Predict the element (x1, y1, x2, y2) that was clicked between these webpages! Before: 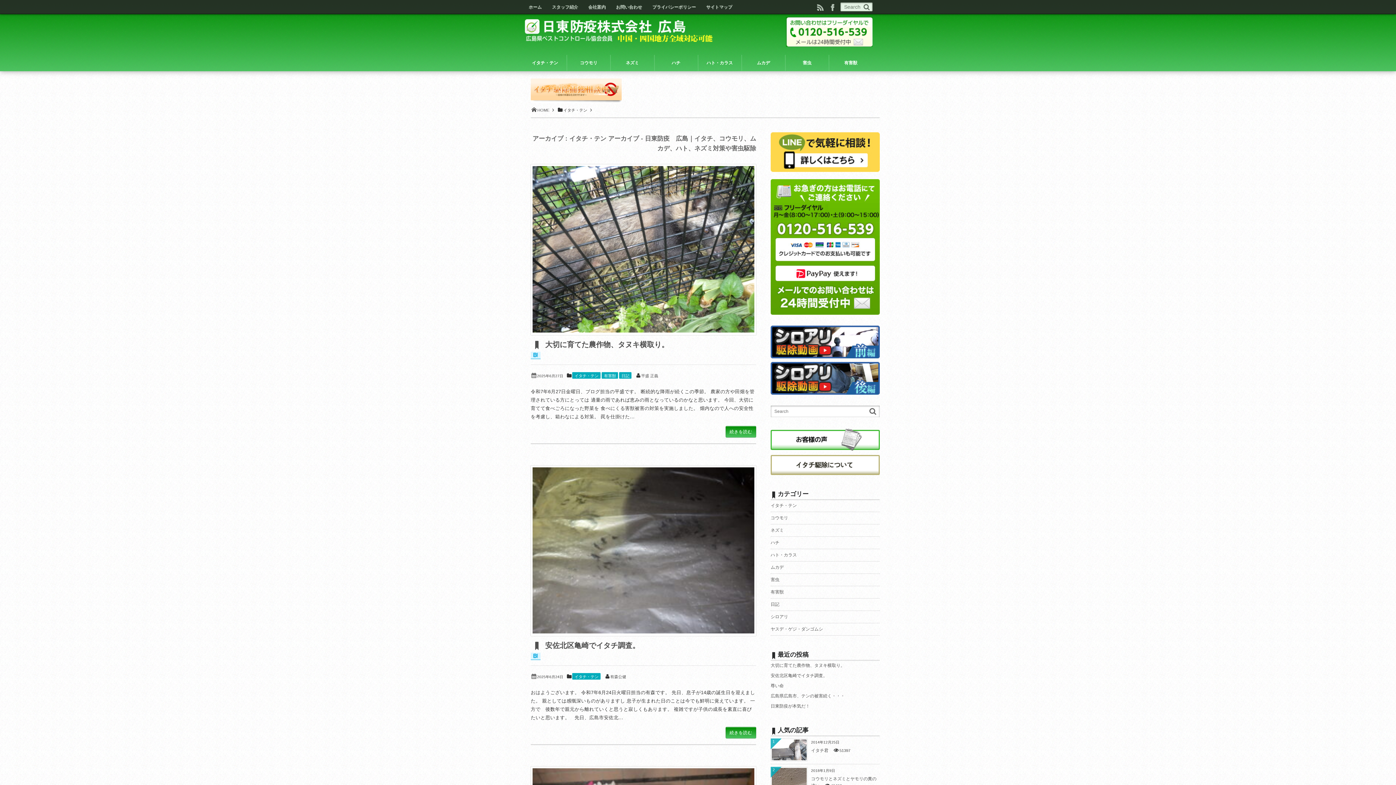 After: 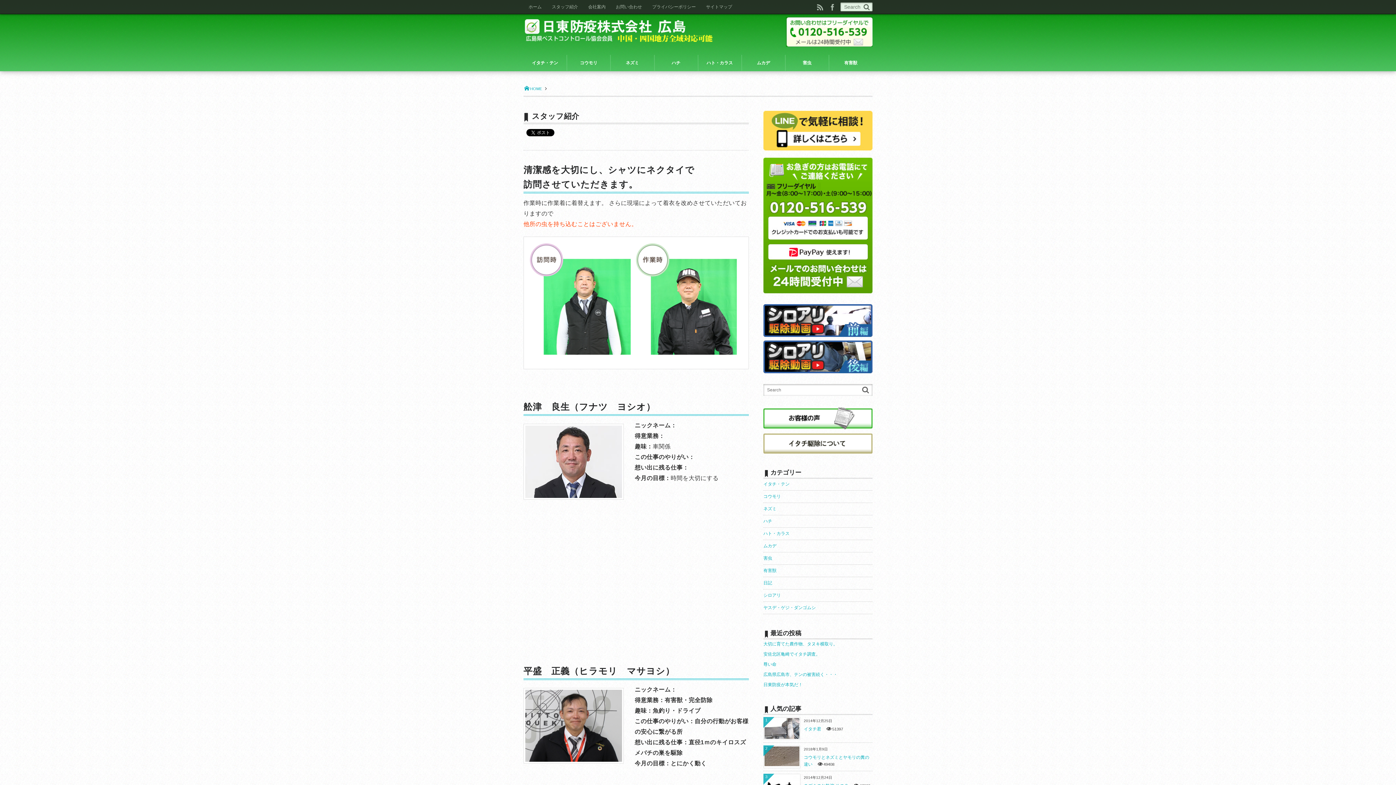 Action: bbox: (546, 0, 583, 13) label: スタッフ紹介